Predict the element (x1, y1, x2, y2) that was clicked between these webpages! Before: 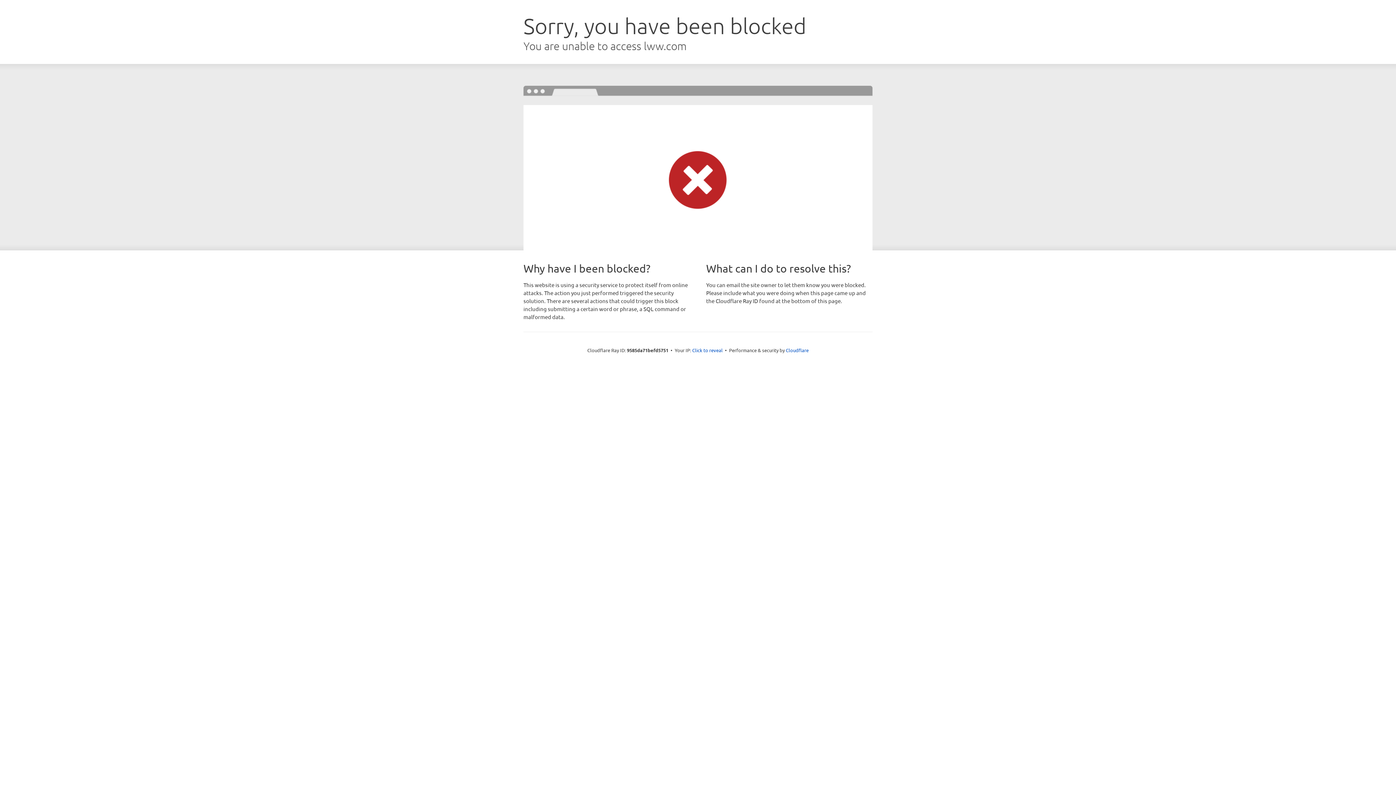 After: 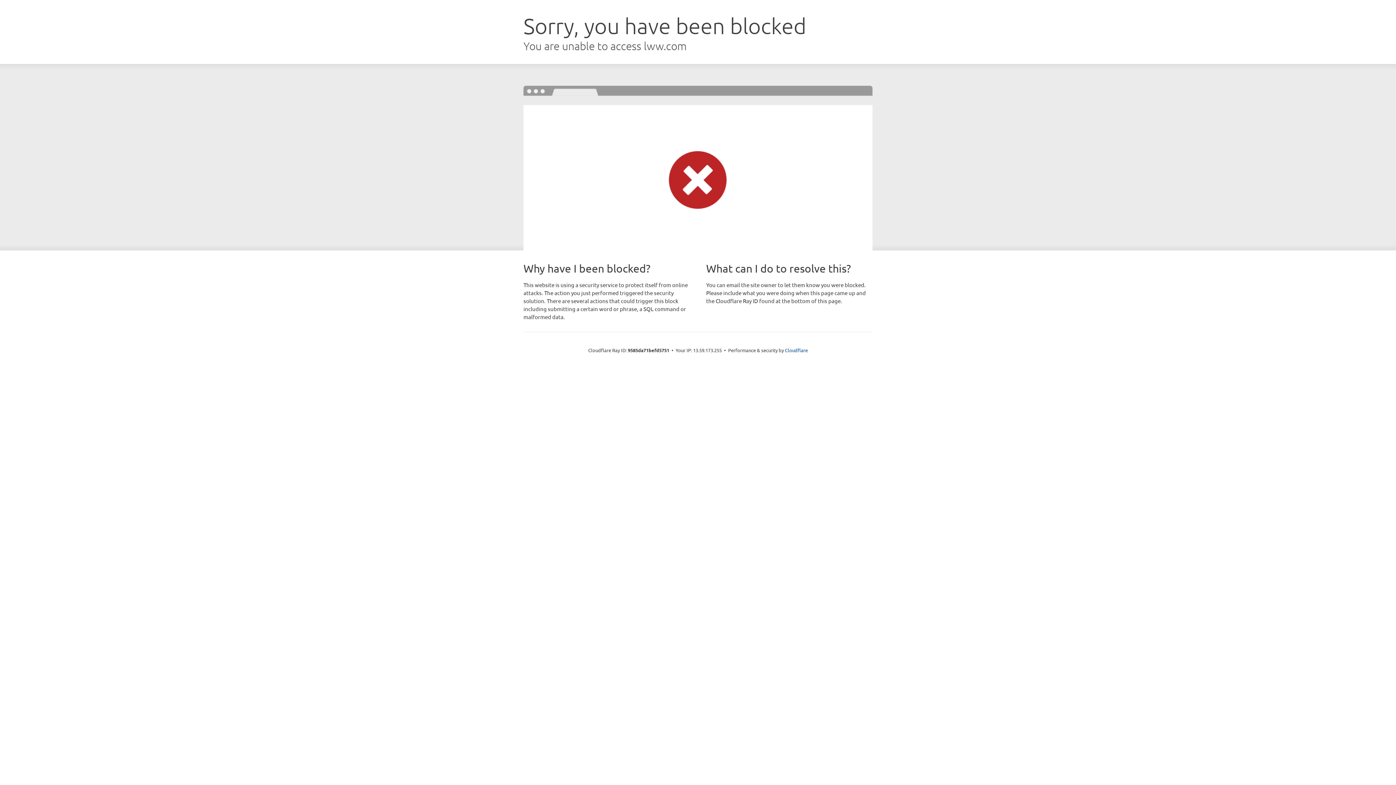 Action: label: Click to reveal bbox: (692, 346, 722, 353)